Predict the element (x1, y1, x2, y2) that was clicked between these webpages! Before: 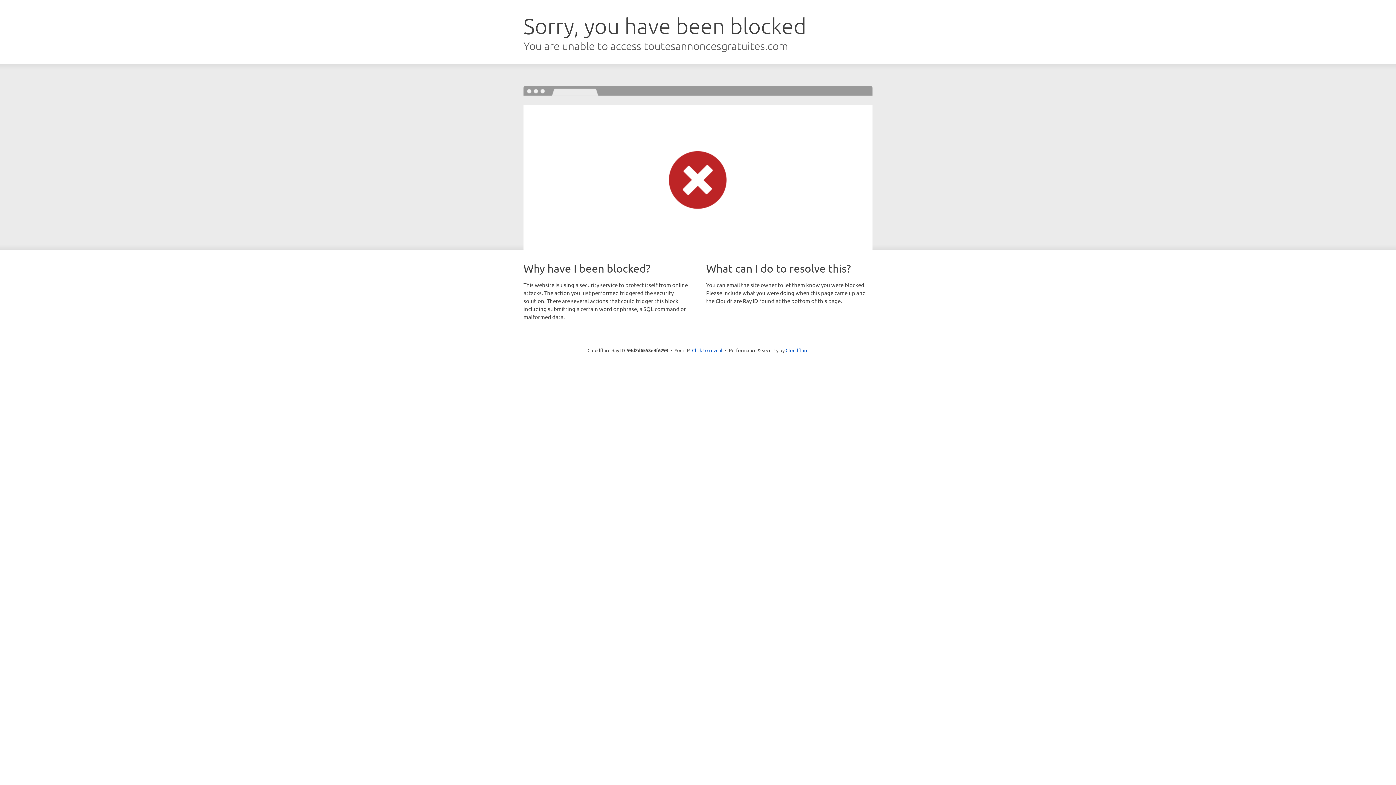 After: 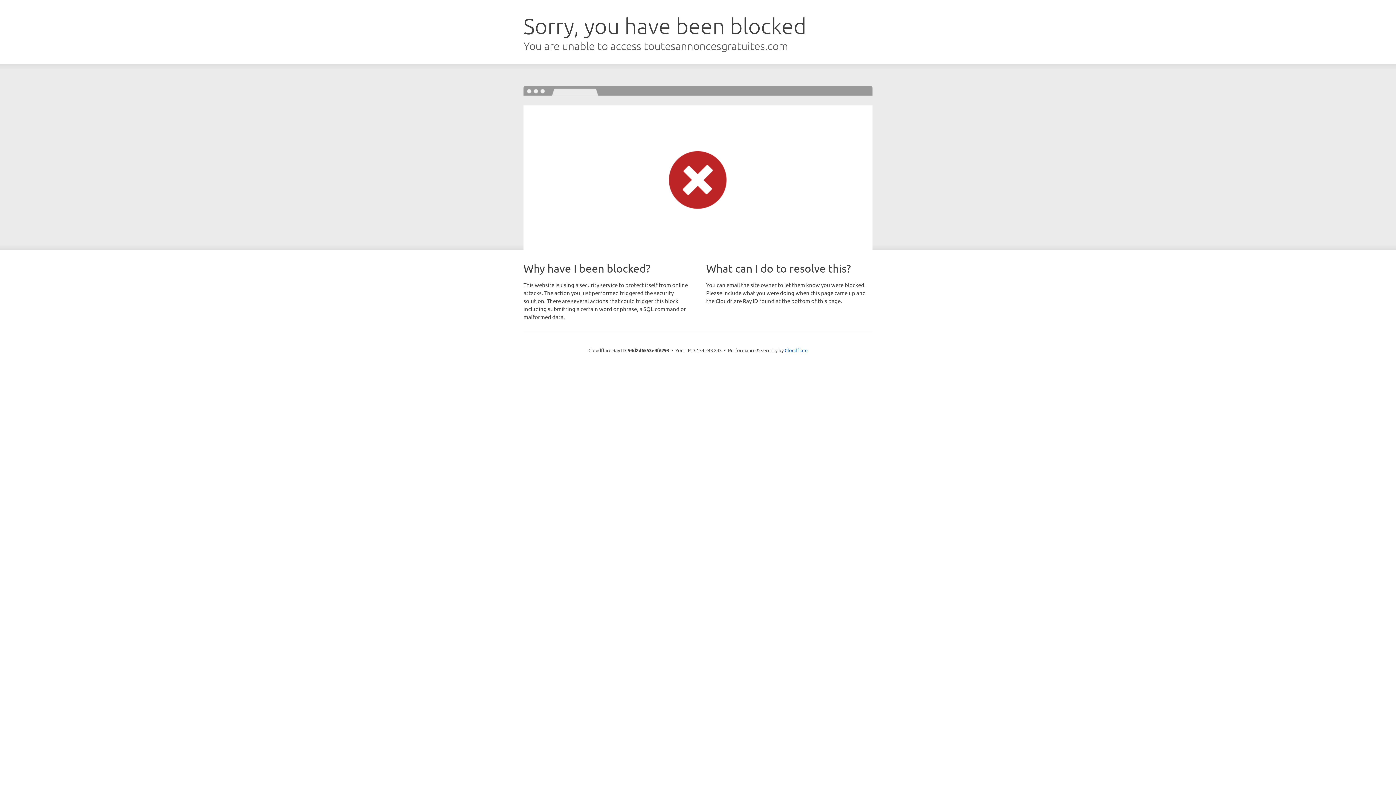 Action: label: Click to reveal bbox: (692, 346, 722, 353)